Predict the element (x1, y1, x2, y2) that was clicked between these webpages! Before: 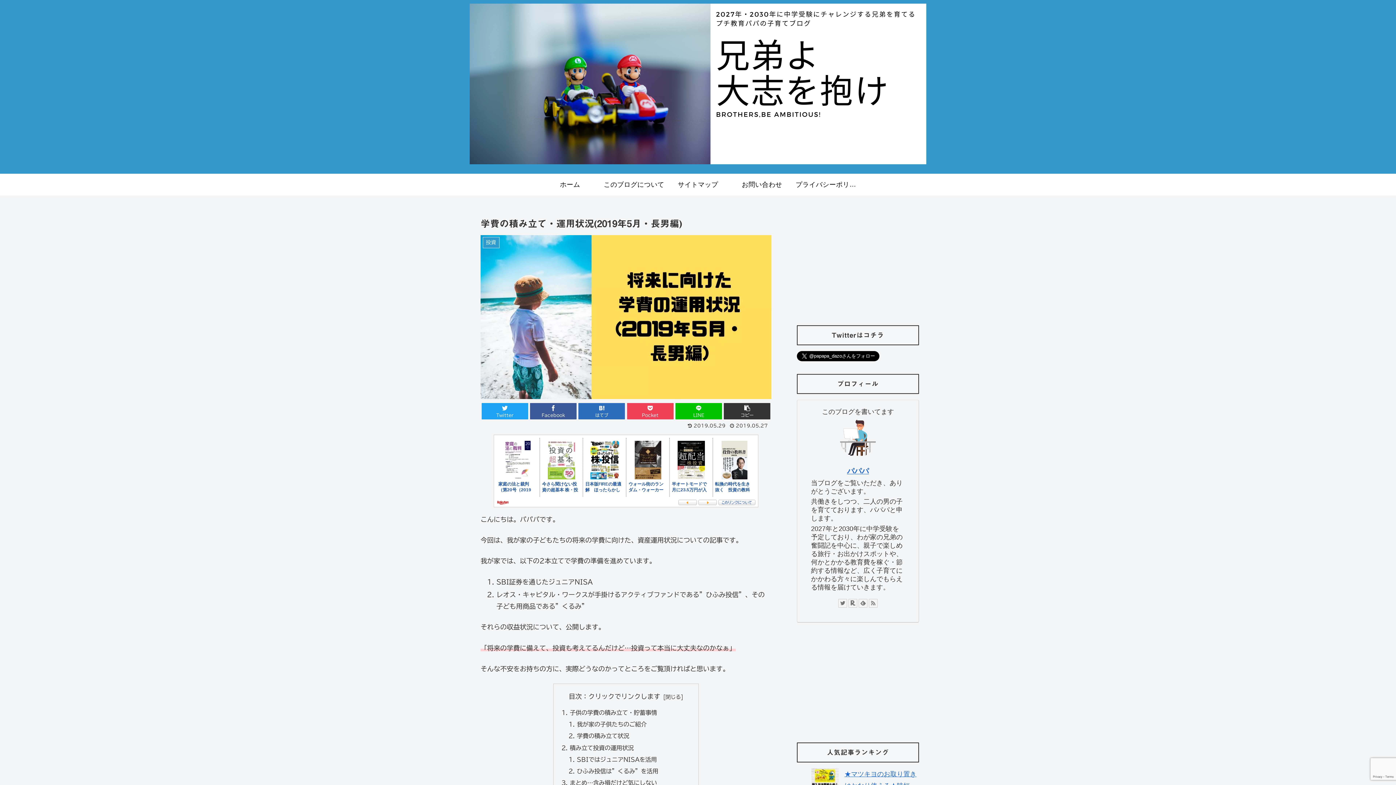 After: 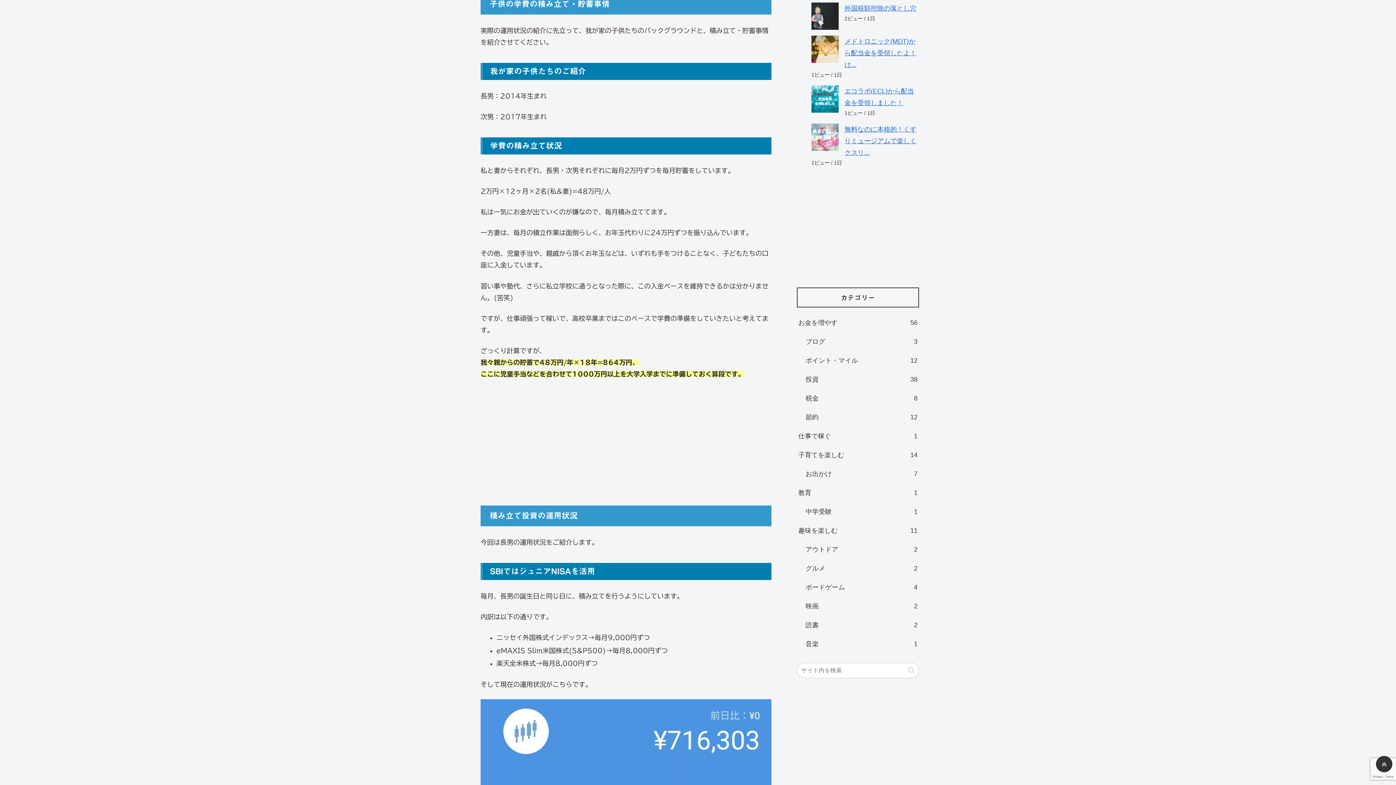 Action: label: 子供の学費の積み立て・貯蓄事情 bbox: (569, 710, 657, 715)